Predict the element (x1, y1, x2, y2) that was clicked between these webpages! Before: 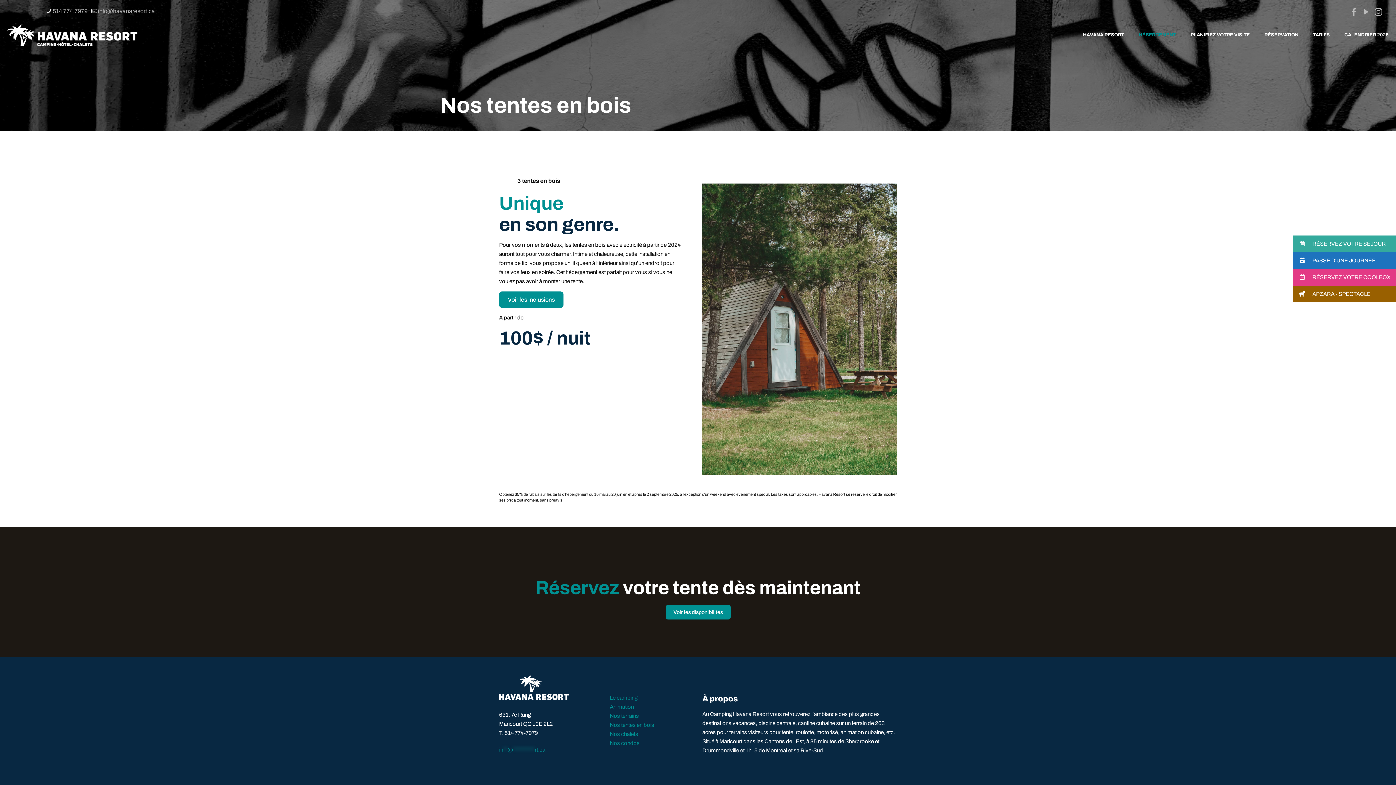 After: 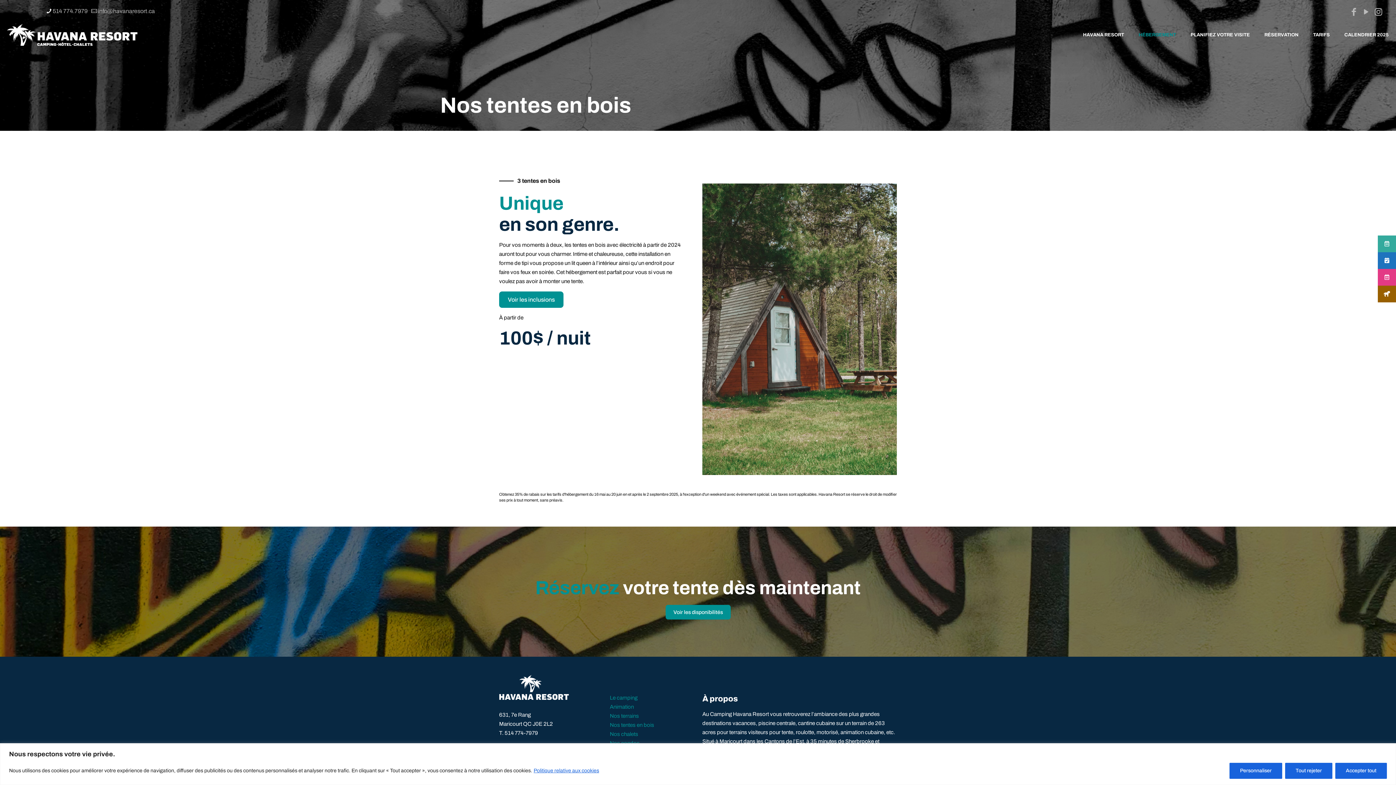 Action: bbox: (499, 747, 545, 753) label: in**@**********rt.ca